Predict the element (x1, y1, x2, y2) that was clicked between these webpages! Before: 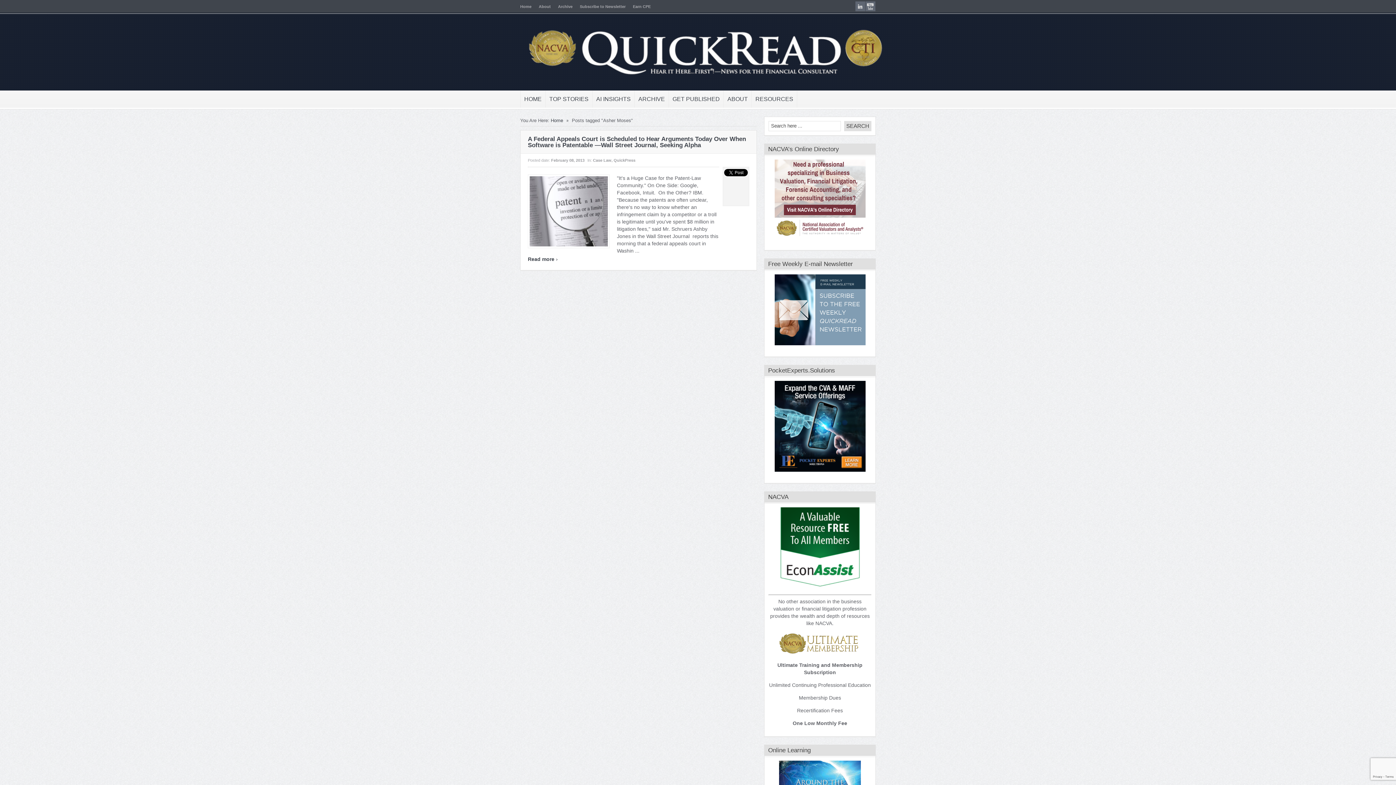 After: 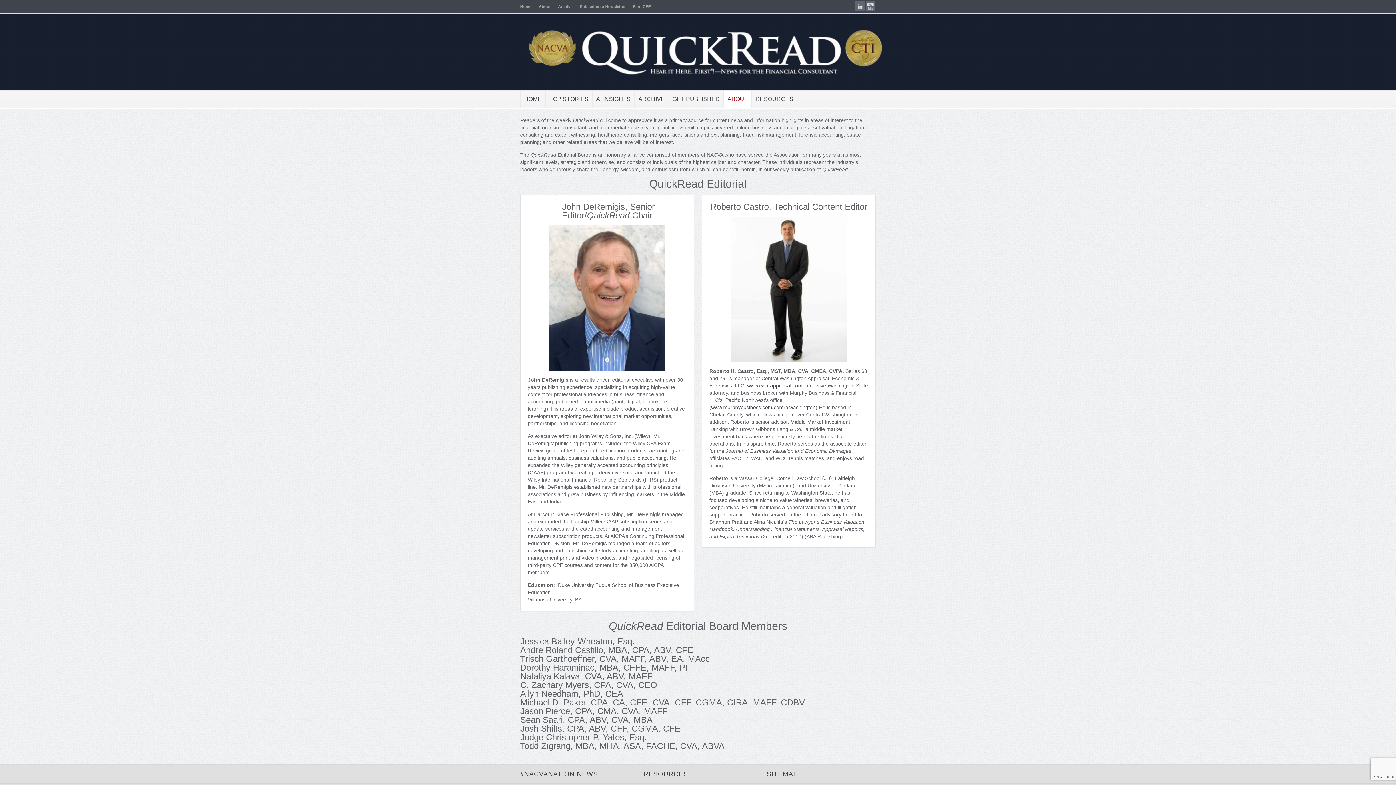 Action: bbox: (538, 4, 550, 8) label: About